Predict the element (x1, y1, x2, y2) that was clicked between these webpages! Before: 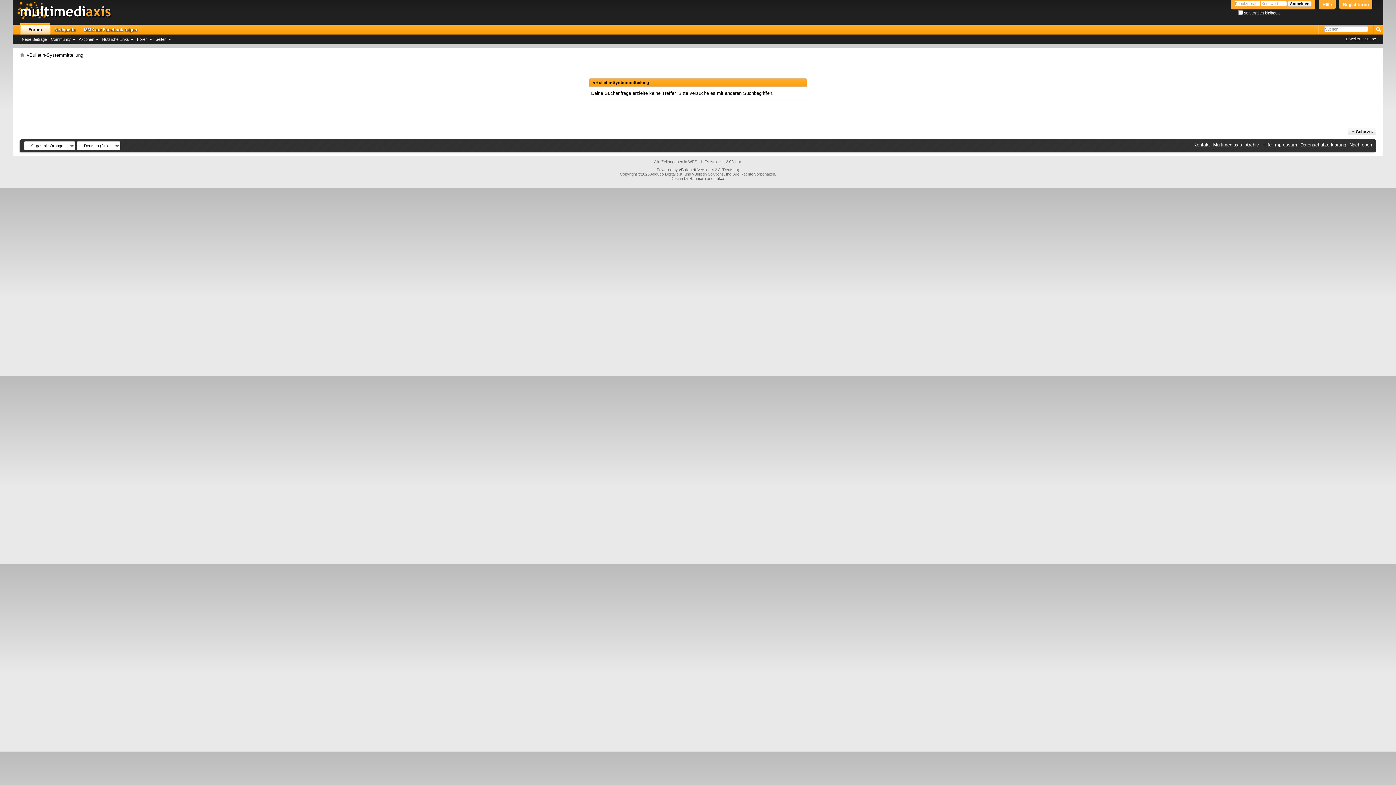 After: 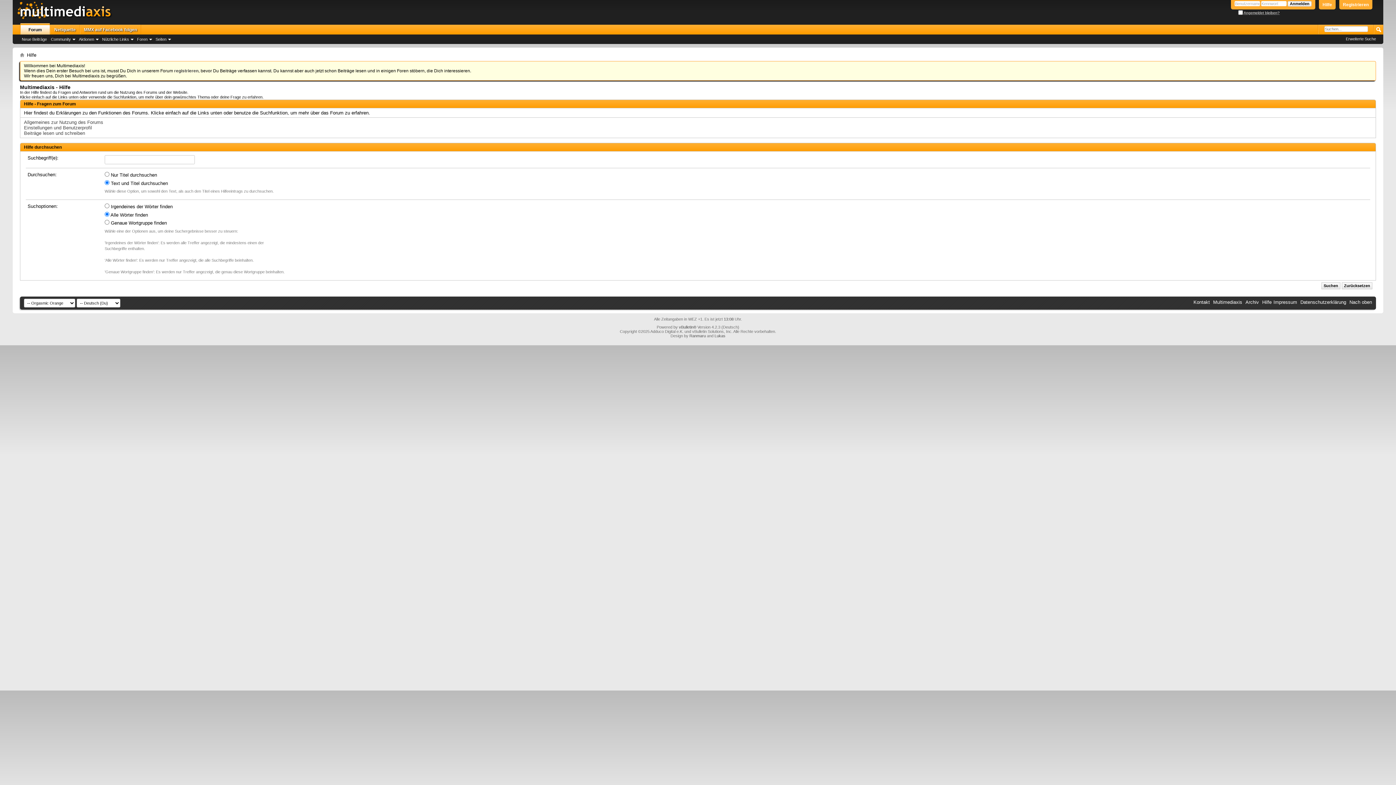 Action: label: Hilfe bbox: (1262, 142, 1272, 147)